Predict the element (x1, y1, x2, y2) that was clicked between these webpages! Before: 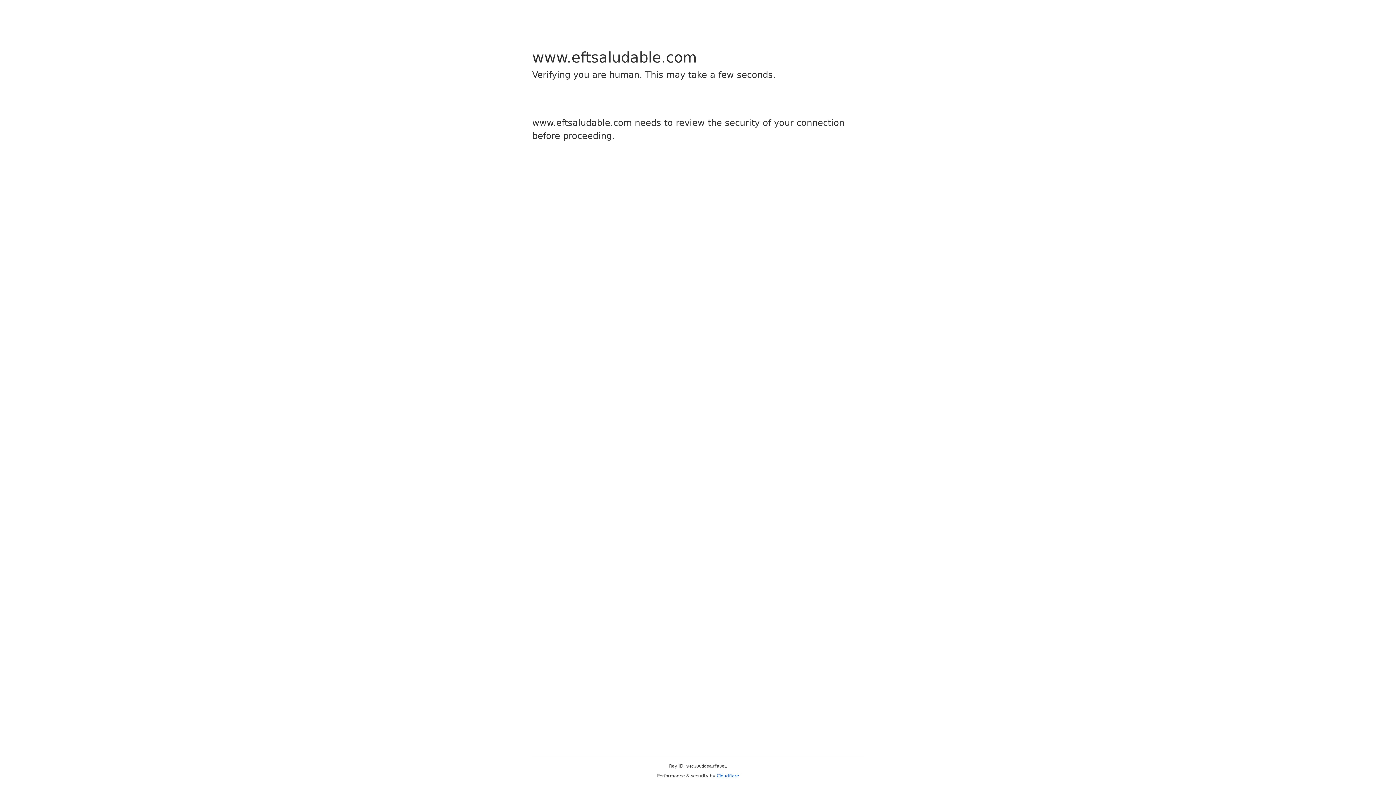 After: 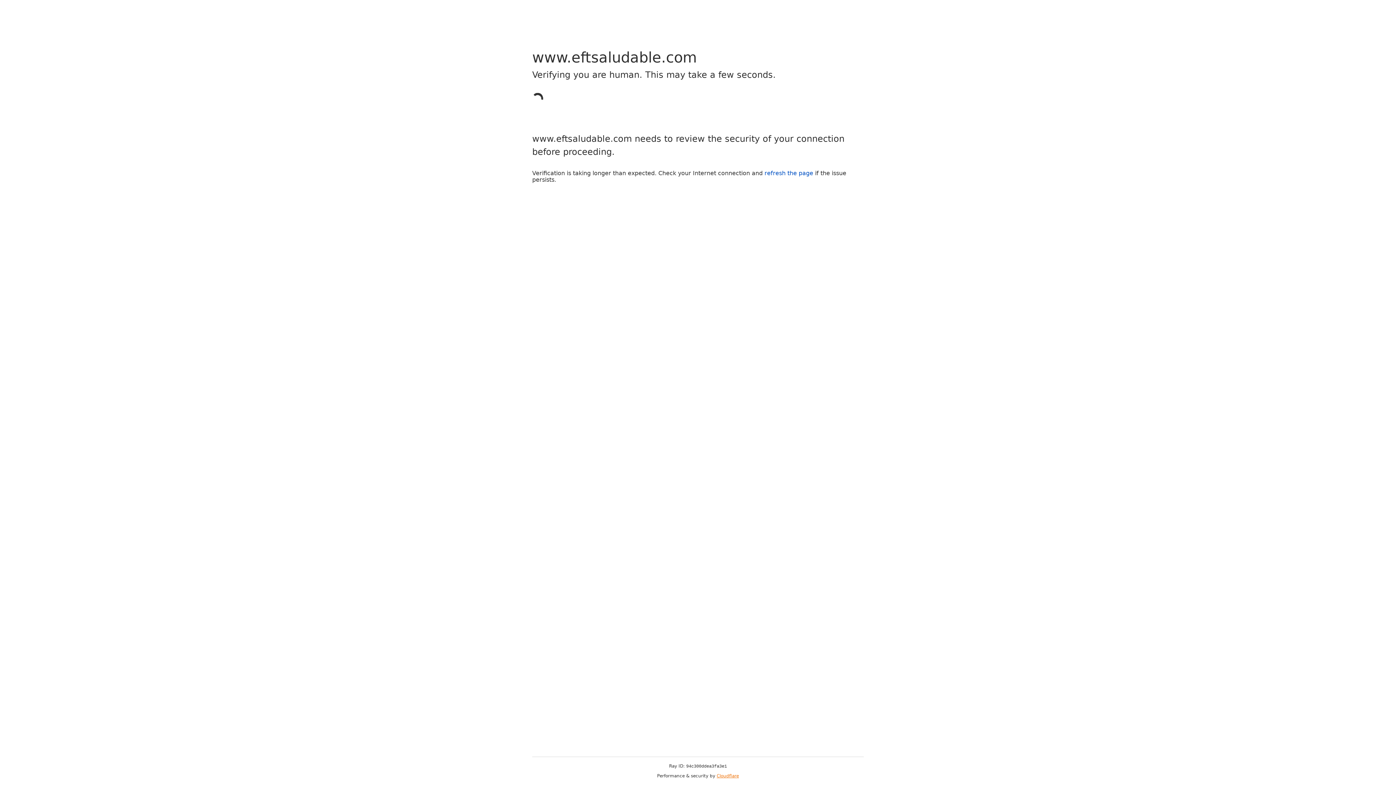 Action: label: Cloudflare bbox: (716, 773, 739, 778)